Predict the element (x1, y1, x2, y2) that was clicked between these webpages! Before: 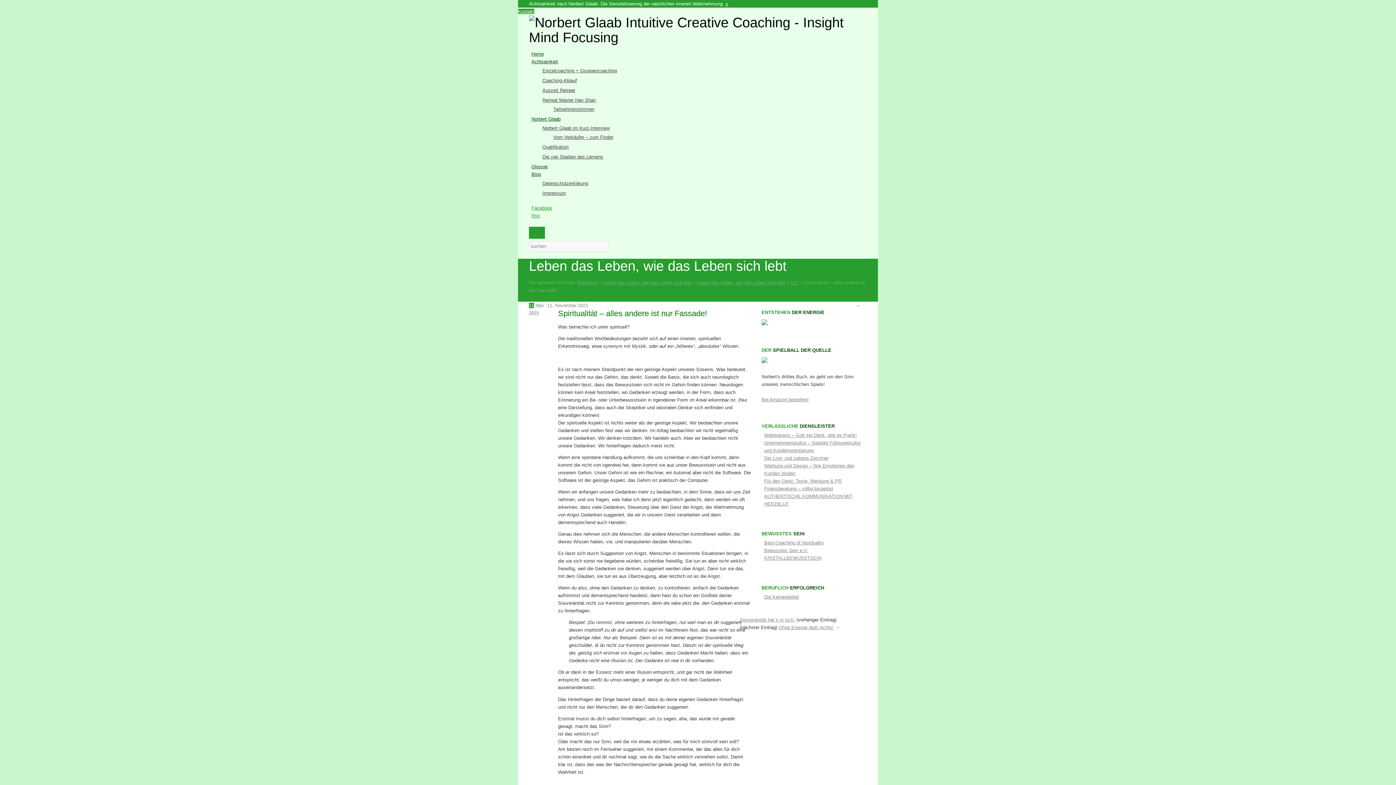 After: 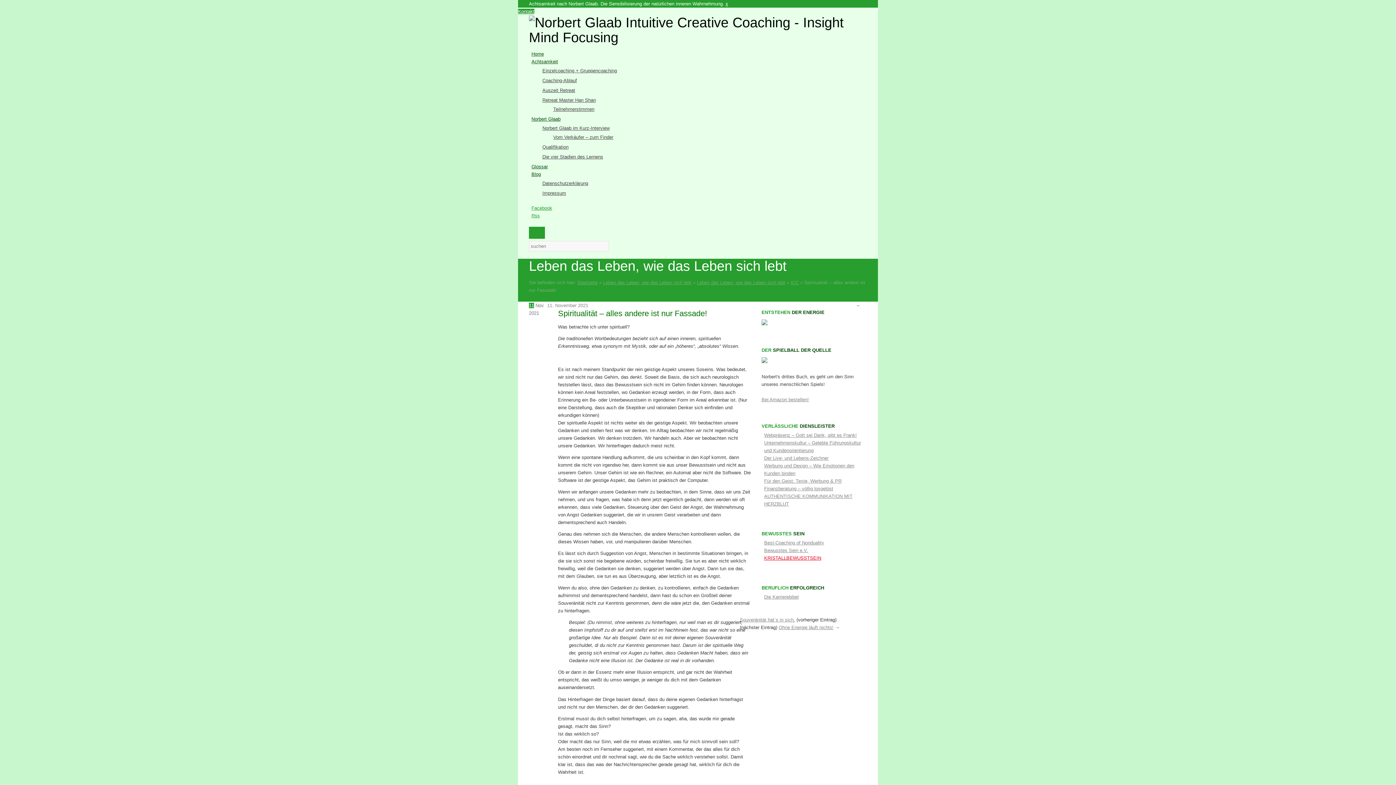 Action: bbox: (764, 555, 821, 561) label: KRISTALLBEWUSSTSEIN